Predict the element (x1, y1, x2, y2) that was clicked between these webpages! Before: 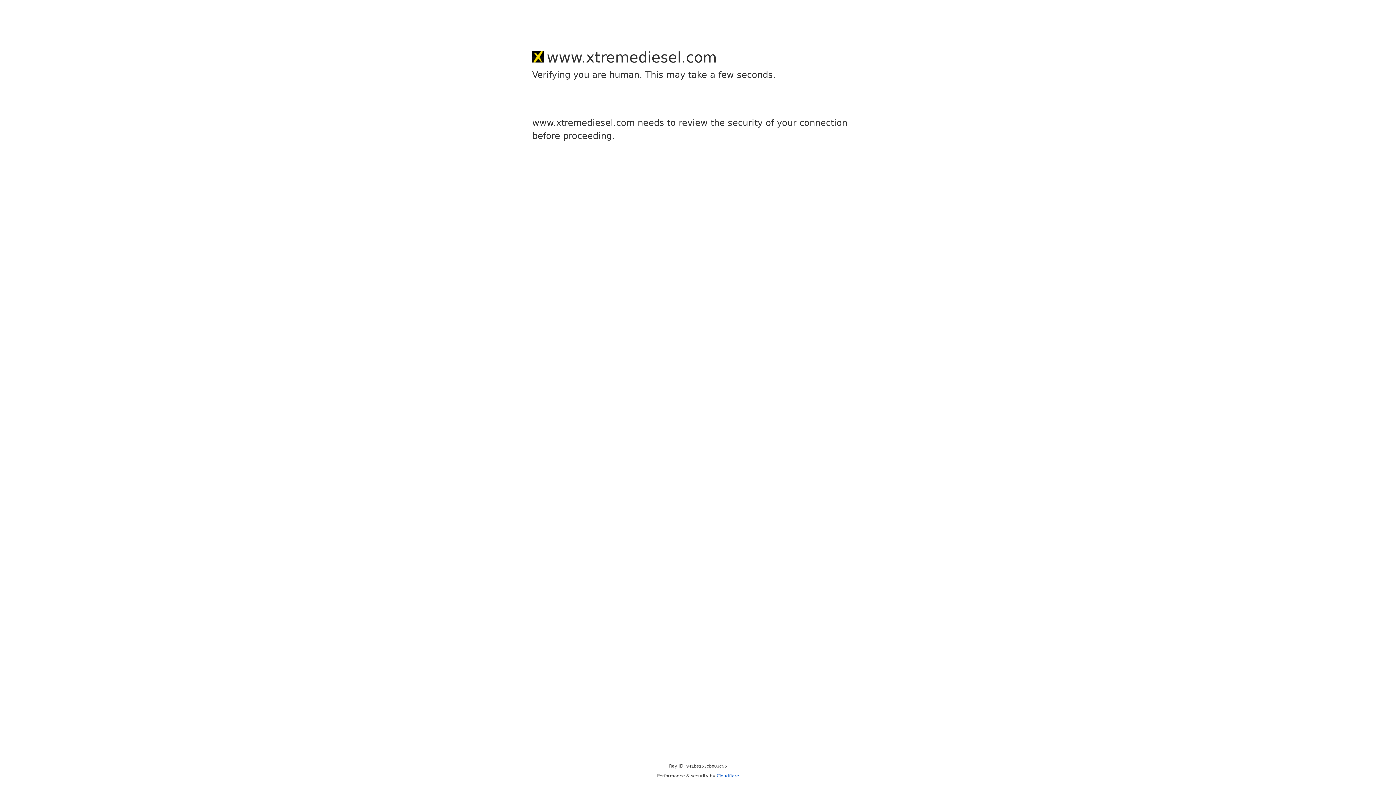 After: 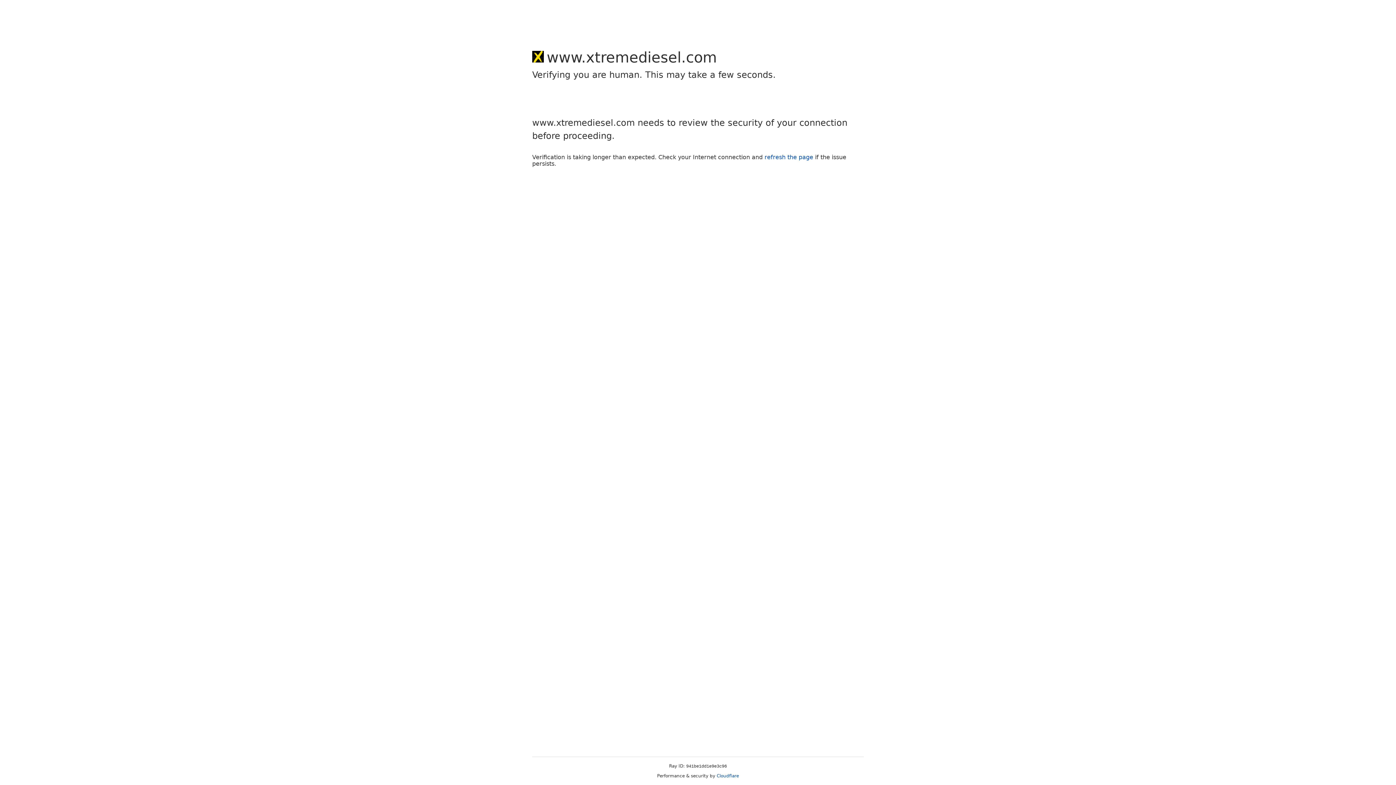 Action: label: Cloudflare bbox: (716, 773, 739, 778)